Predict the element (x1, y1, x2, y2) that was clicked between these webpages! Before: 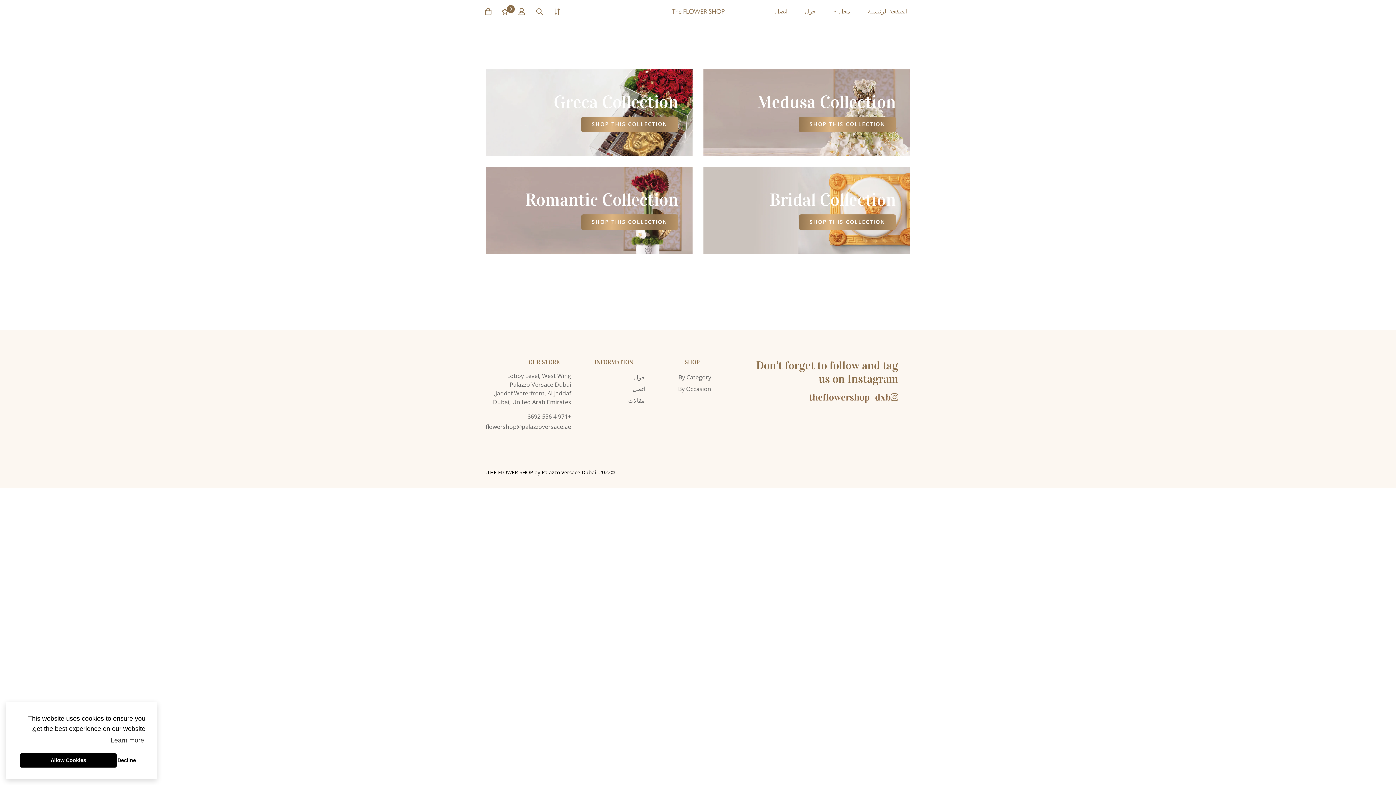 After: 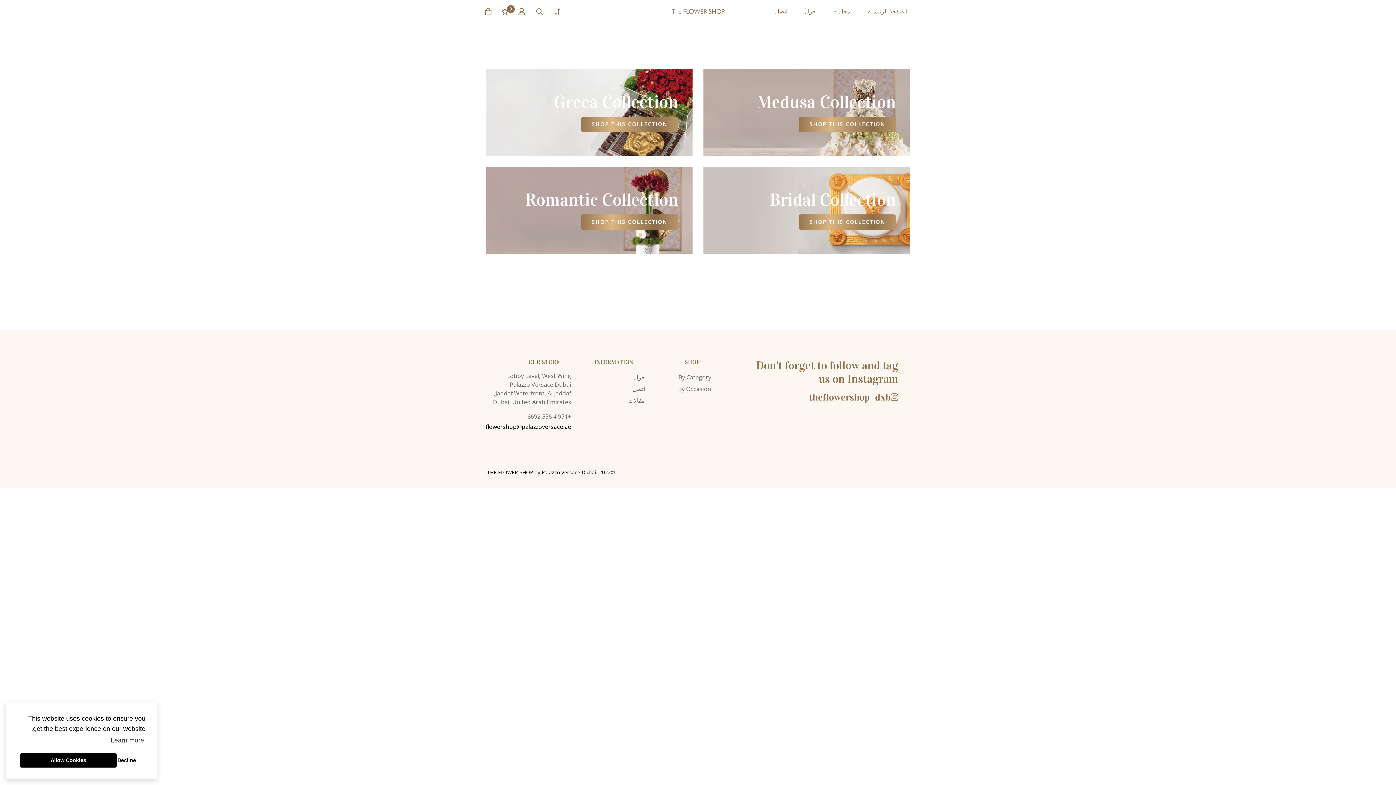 Action: label: flowershop@palazzoversace.ae bbox: (485, 422, 571, 430)